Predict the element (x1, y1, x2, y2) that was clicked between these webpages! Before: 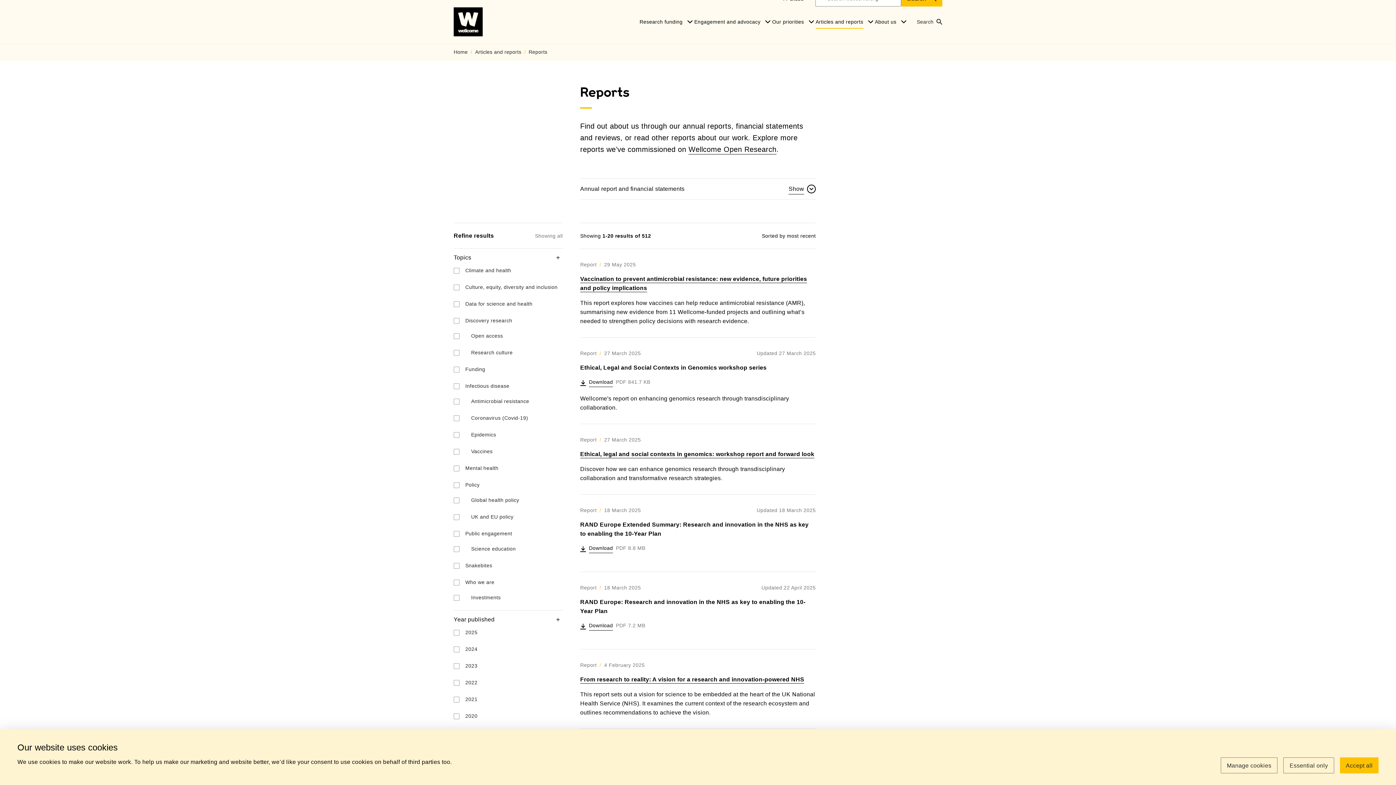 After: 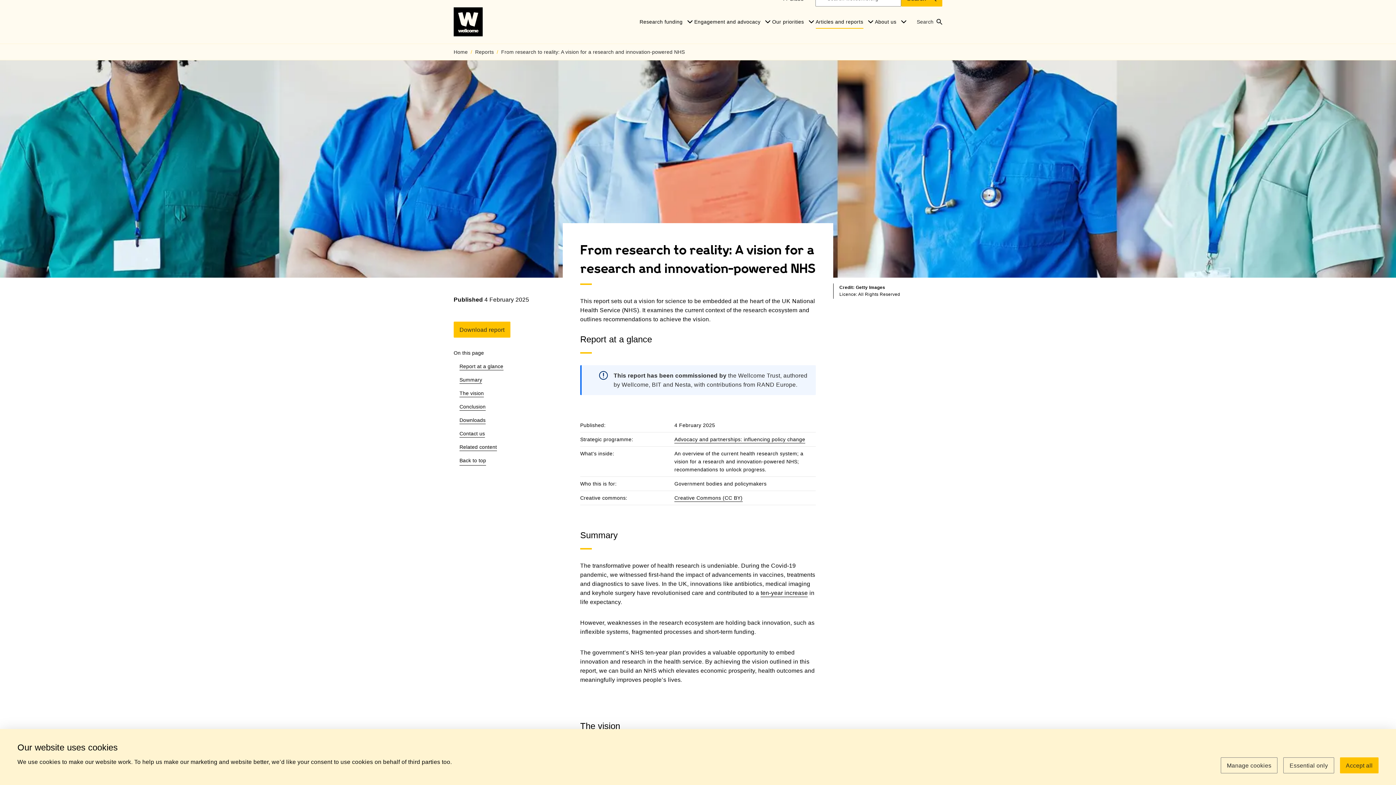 Action: label: From research to reality: A vision for a research and innovation-powered NHS bbox: (580, 676, 804, 685)